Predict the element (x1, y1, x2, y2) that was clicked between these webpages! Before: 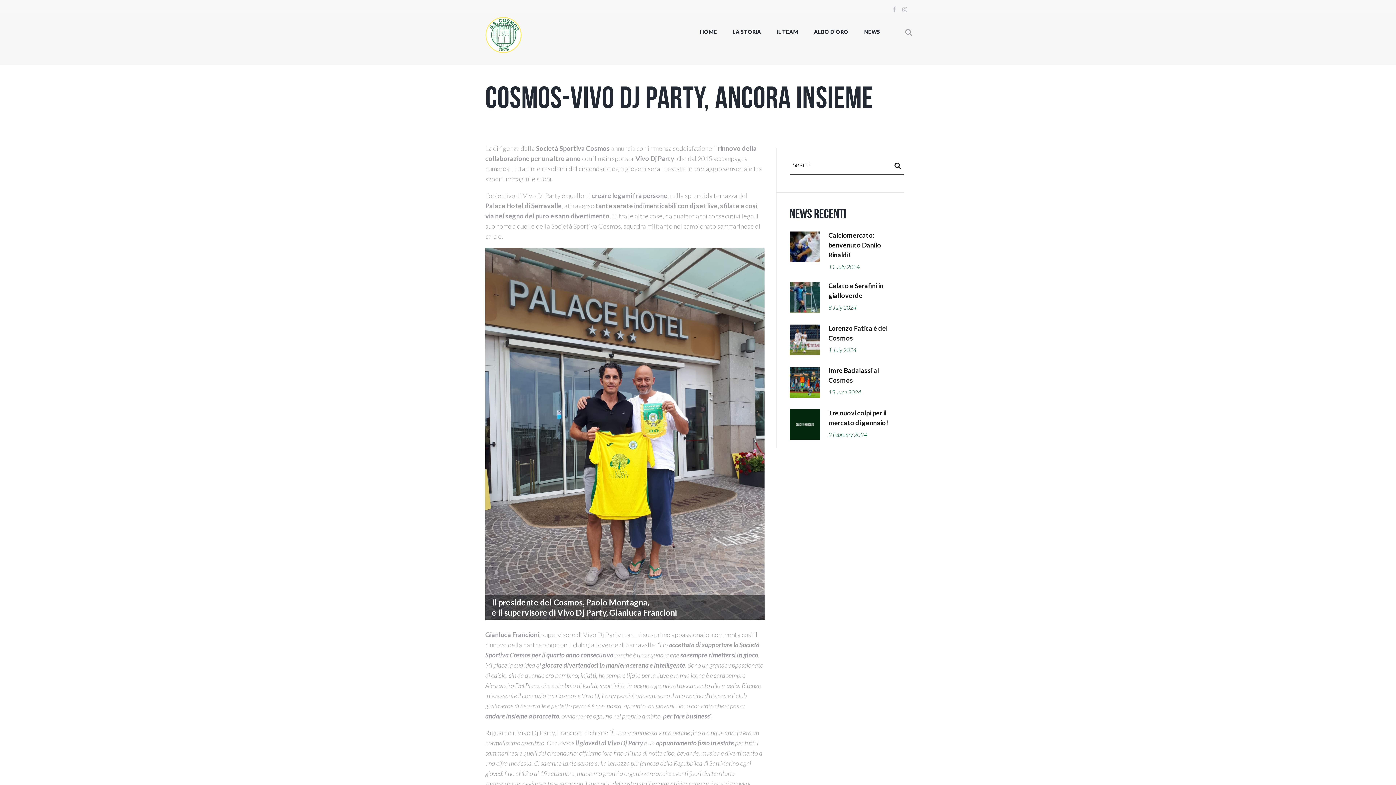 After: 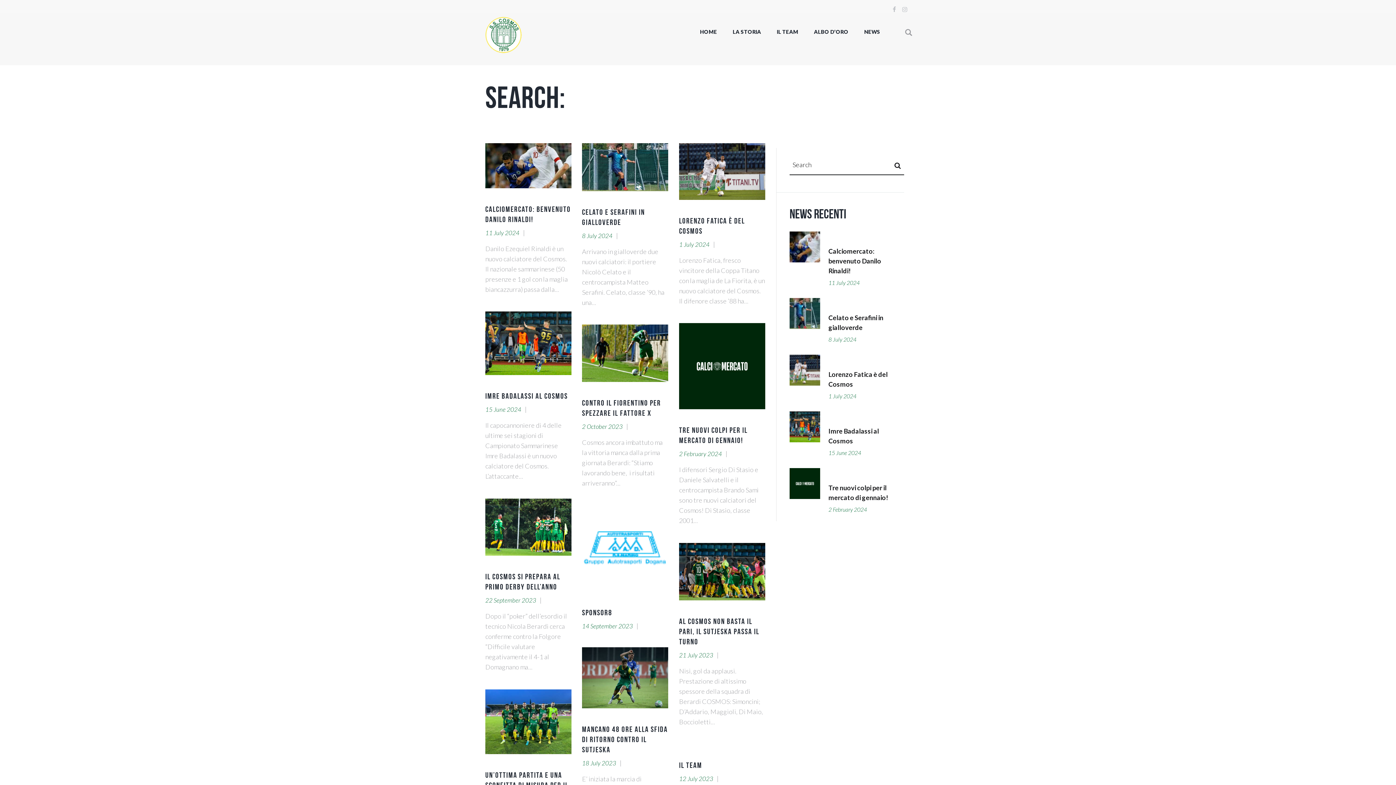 Action: bbox: (888, 154, 904, 171)